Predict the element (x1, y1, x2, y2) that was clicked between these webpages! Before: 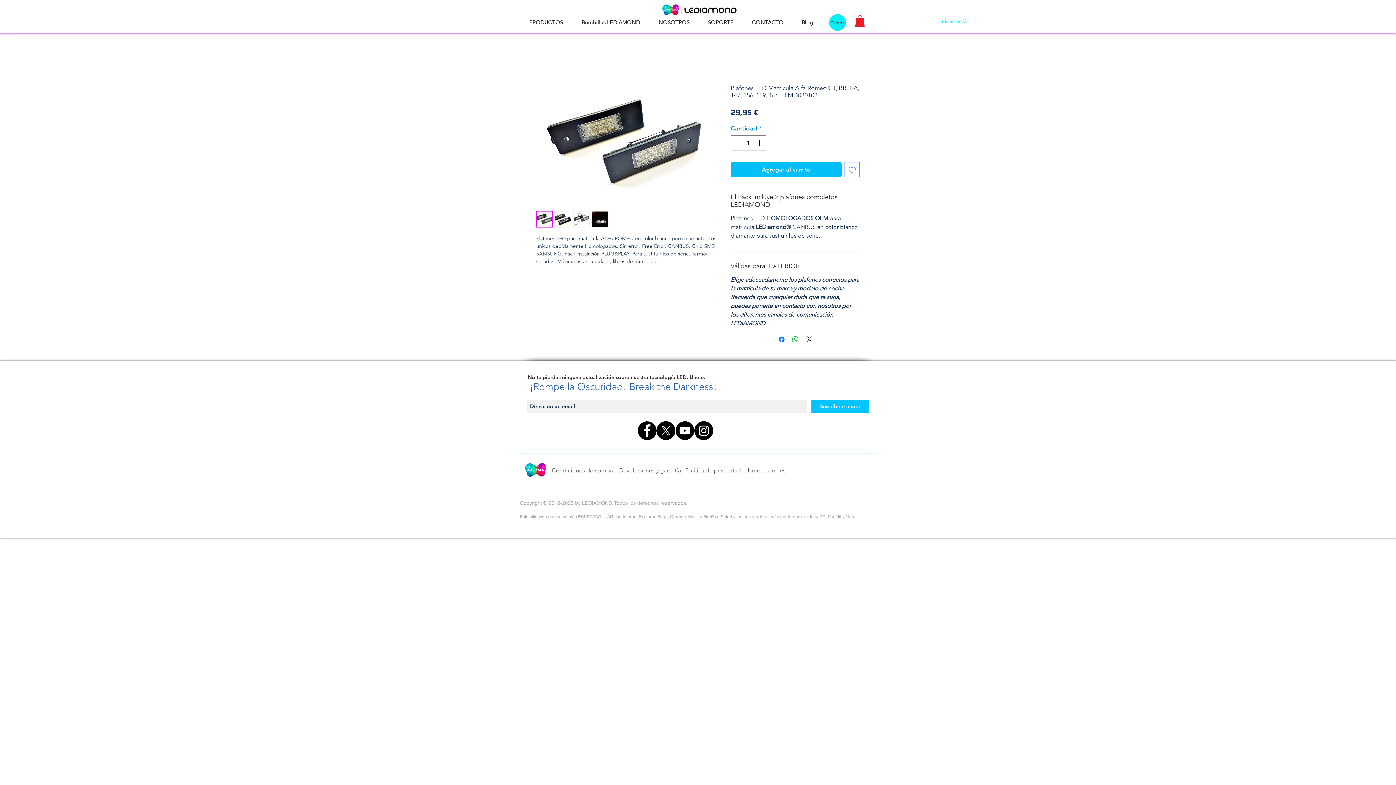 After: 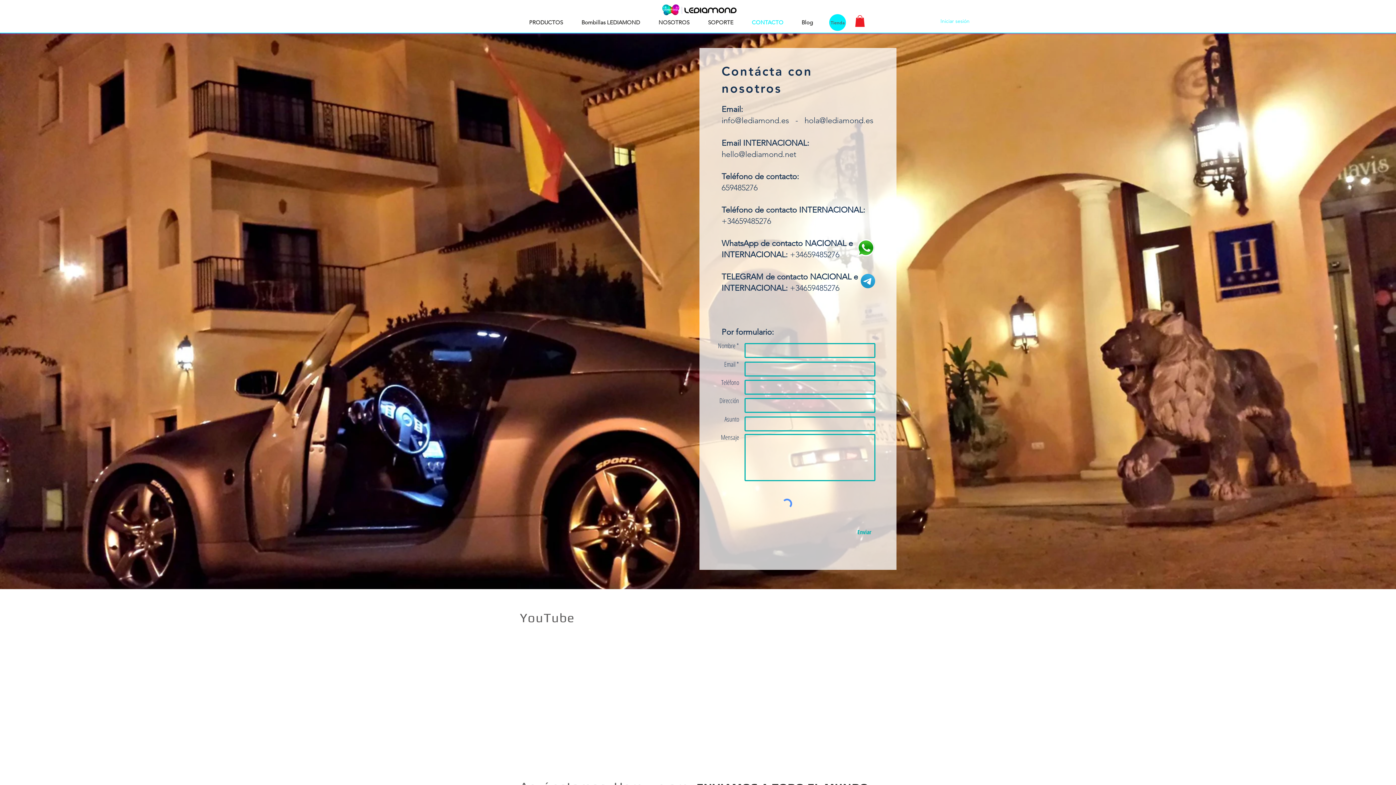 Action: bbox: (742, 18, 792, 26) label: CONTACTO